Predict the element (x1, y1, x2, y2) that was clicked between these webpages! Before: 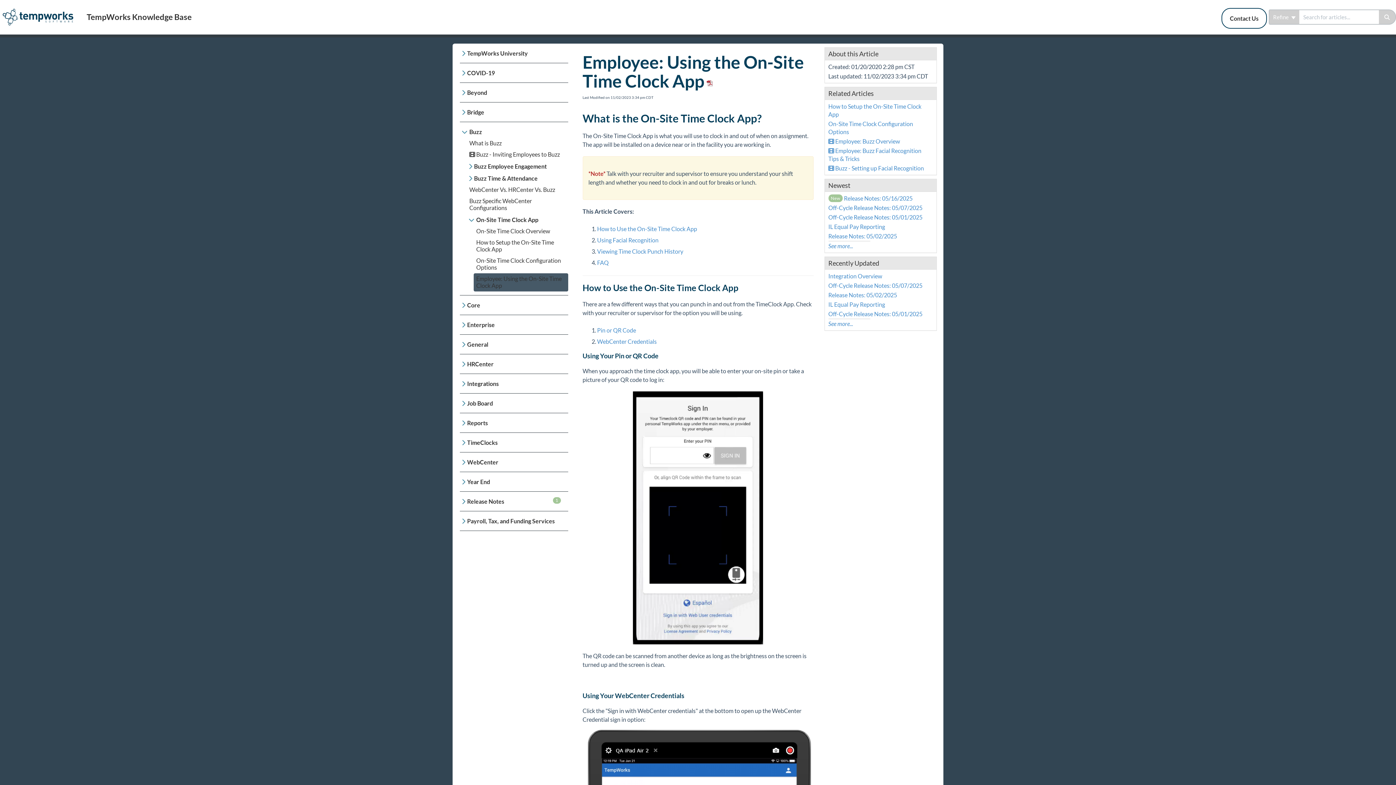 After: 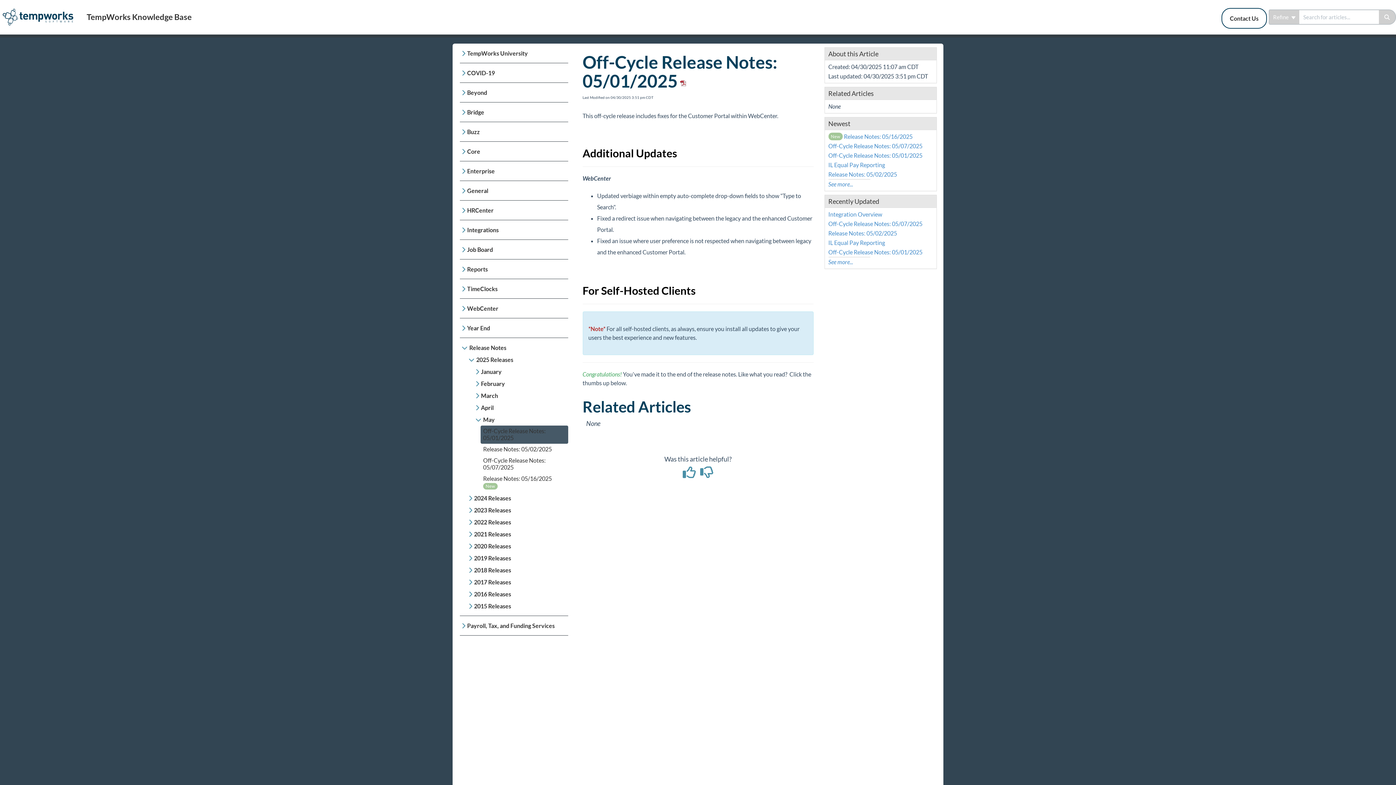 Action: bbox: (828, 213, 922, 220) label: Off-Cycle Release Notes: 05/01/2025